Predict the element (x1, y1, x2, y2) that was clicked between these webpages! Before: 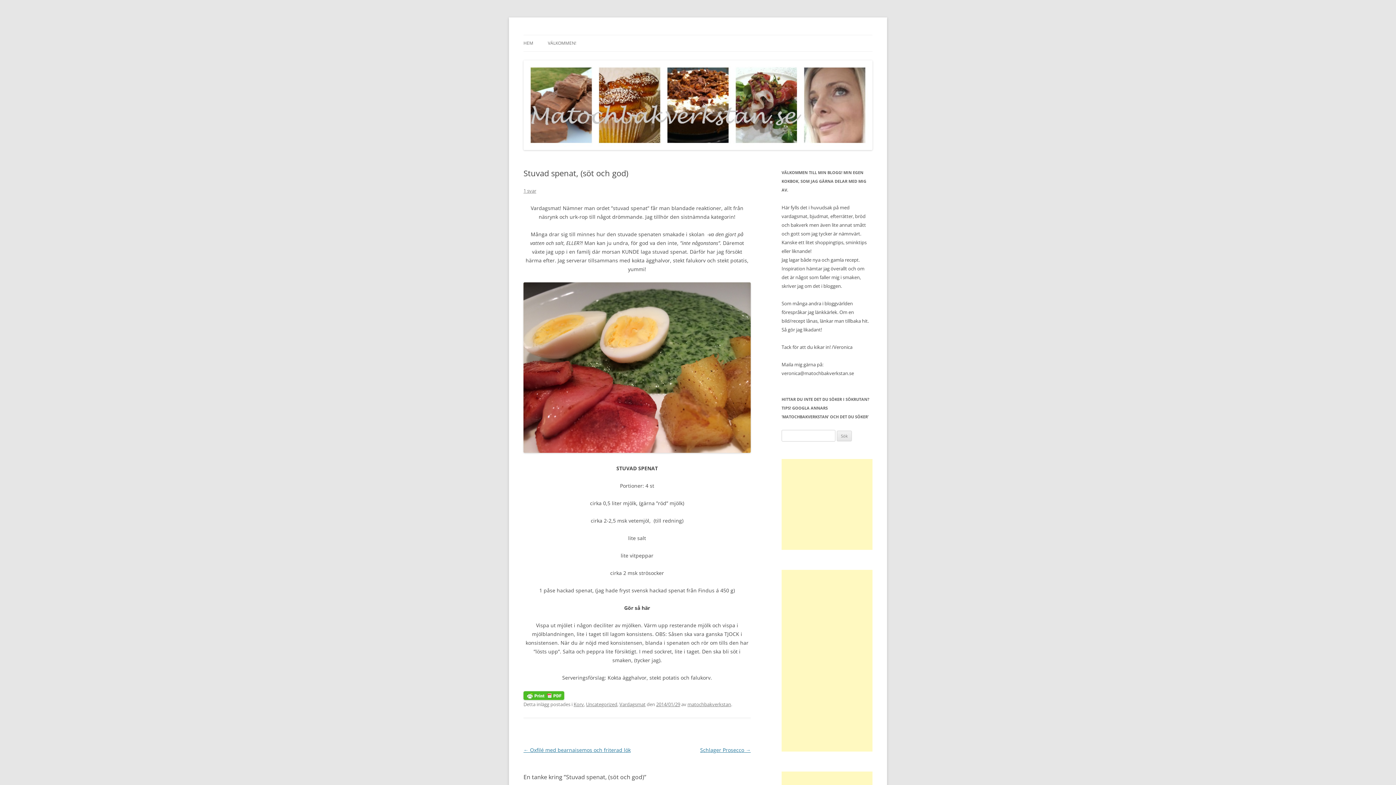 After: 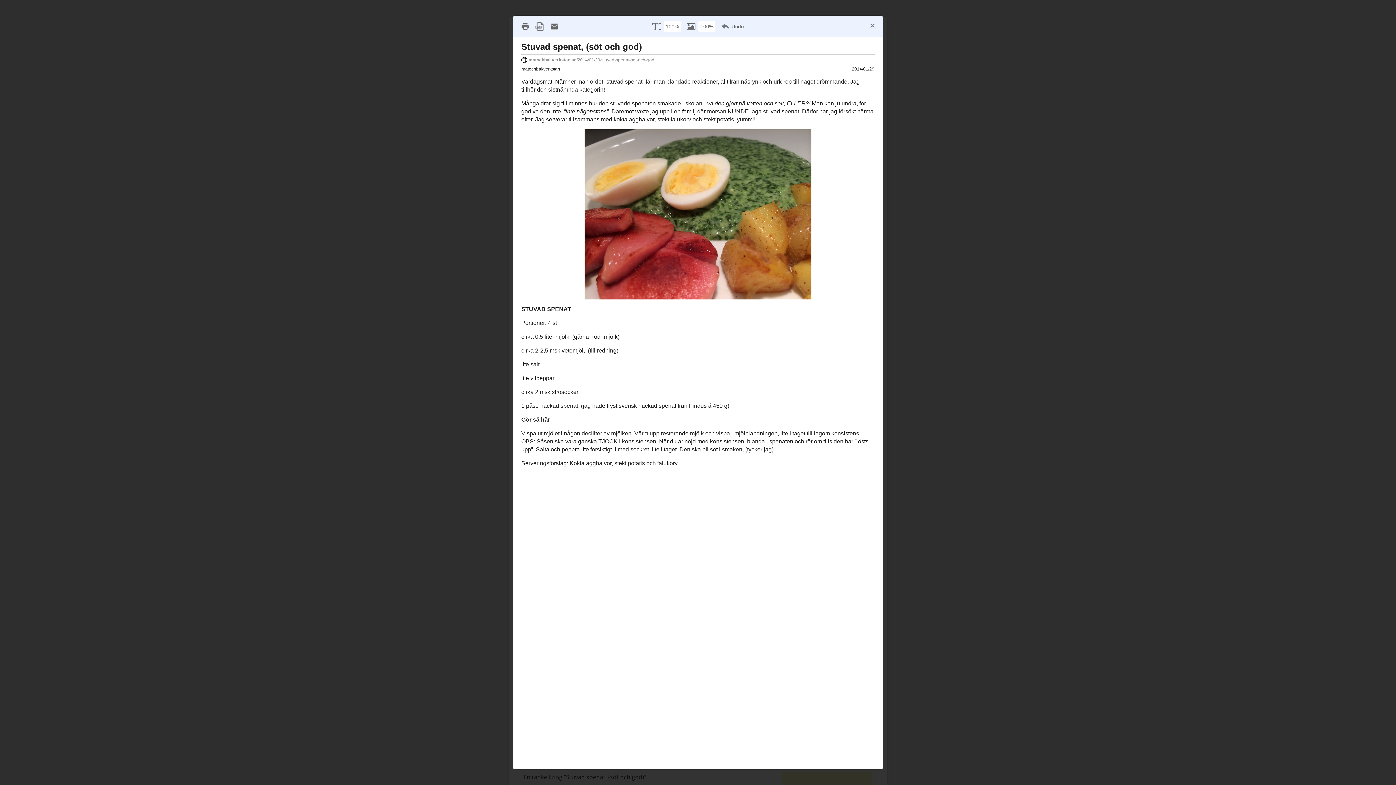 Action: bbox: (523, 692, 564, 698)